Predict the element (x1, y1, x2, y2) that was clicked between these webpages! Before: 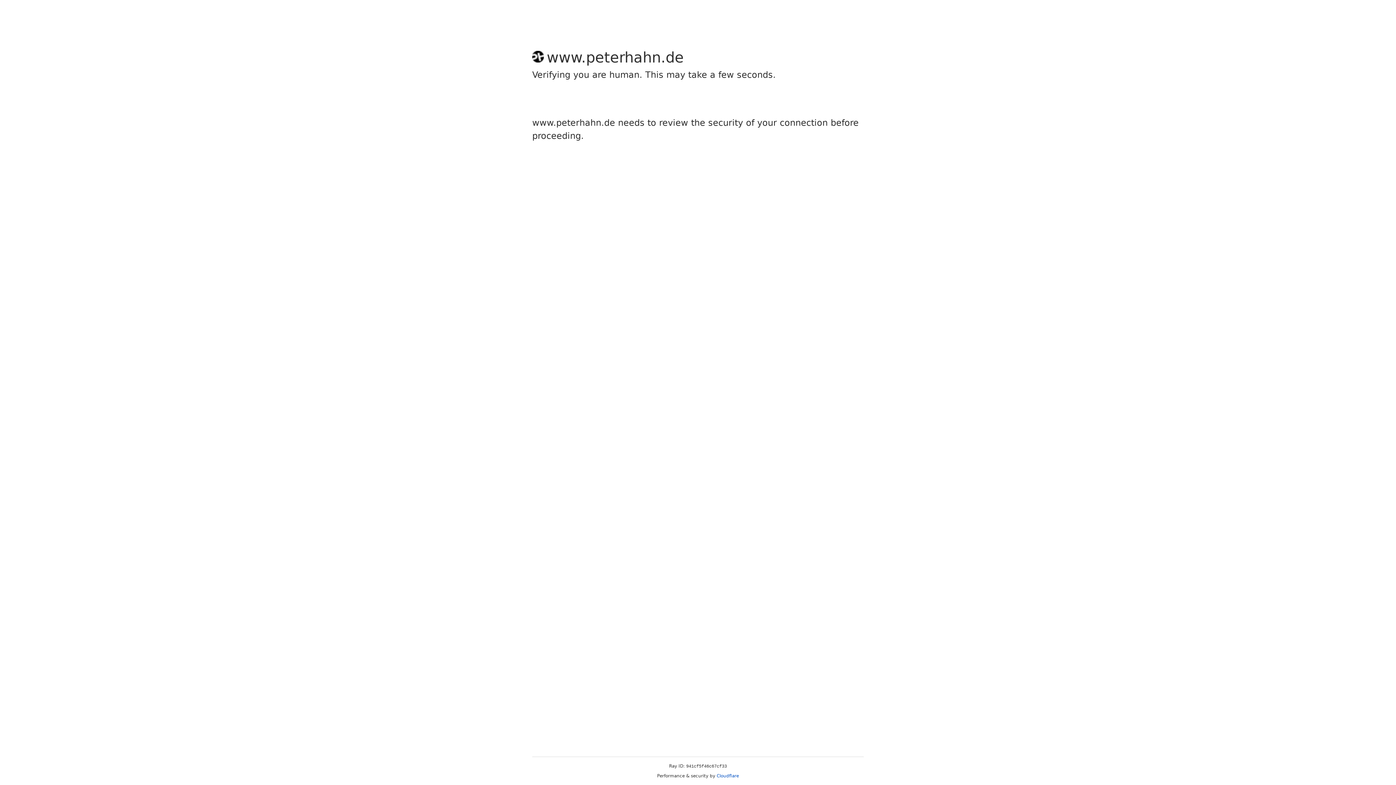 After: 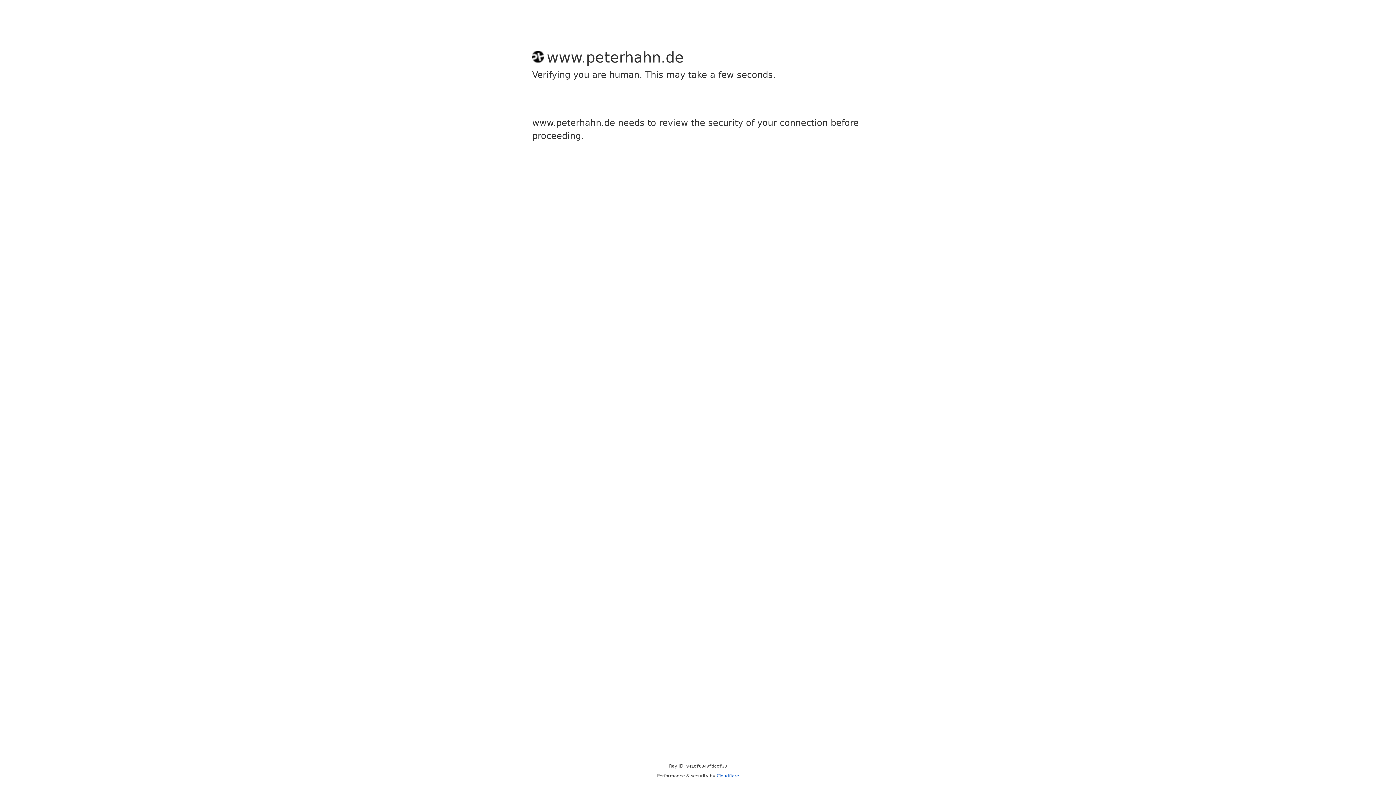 Action: bbox: (716, 773, 739, 778) label: Cloudflare